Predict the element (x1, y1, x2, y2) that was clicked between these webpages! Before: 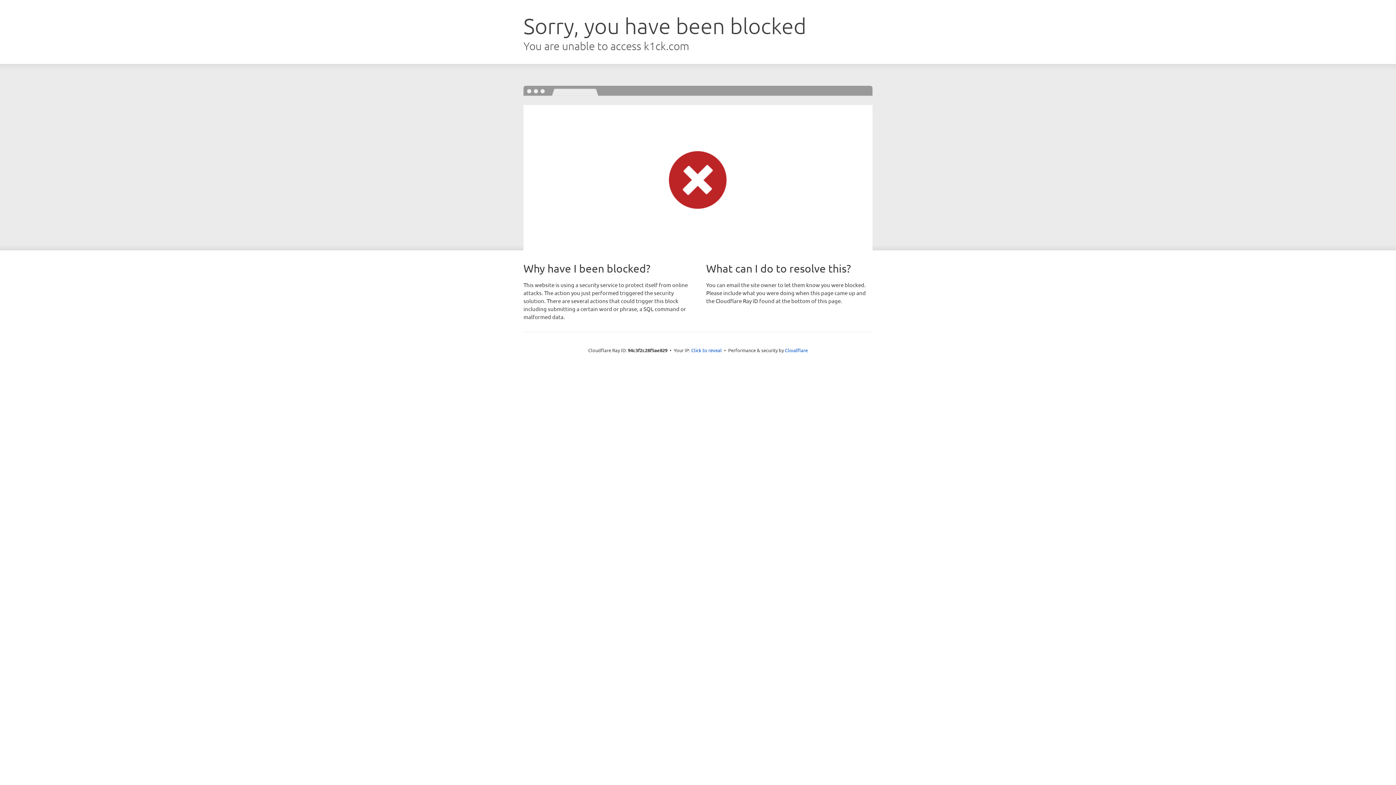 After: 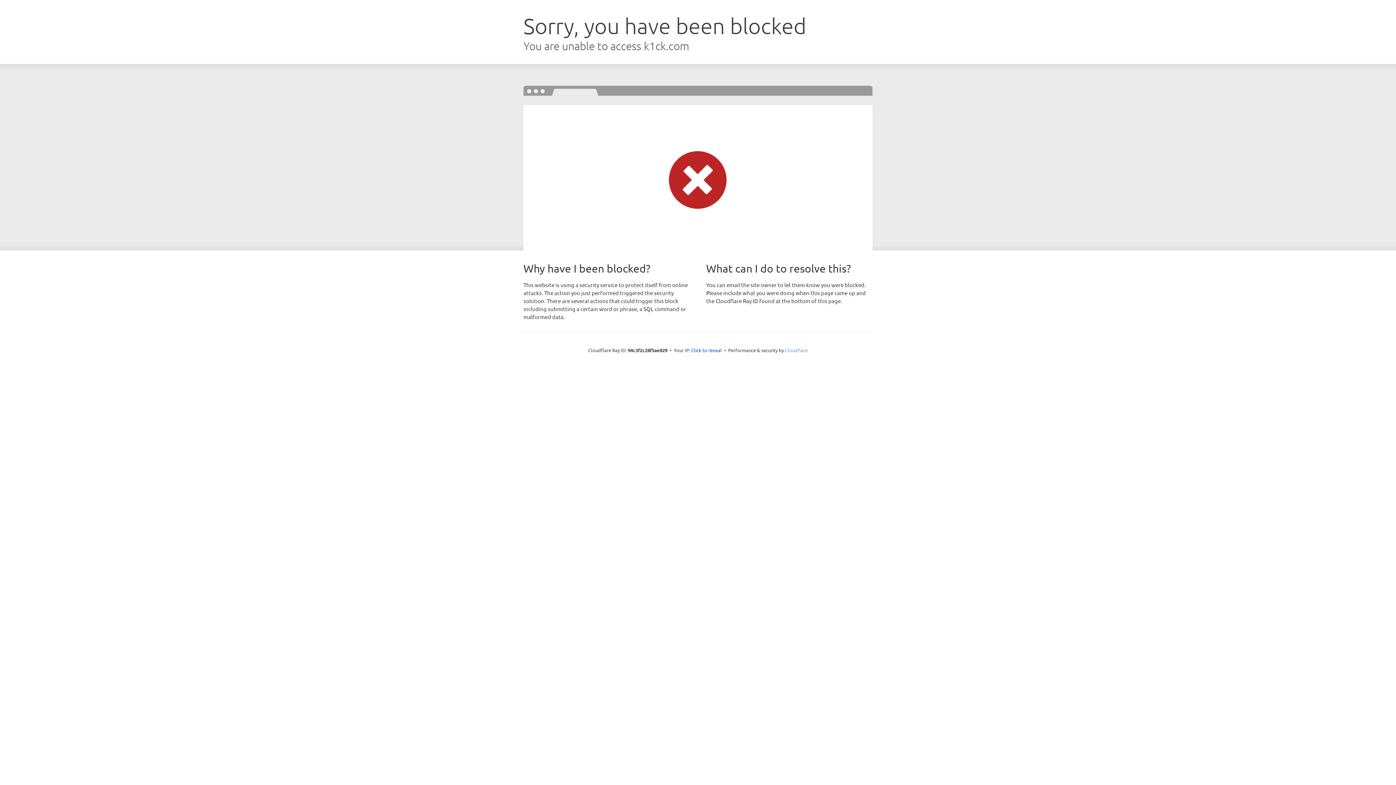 Action: label: Cloudflare bbox: (785, 347, 808, 353)